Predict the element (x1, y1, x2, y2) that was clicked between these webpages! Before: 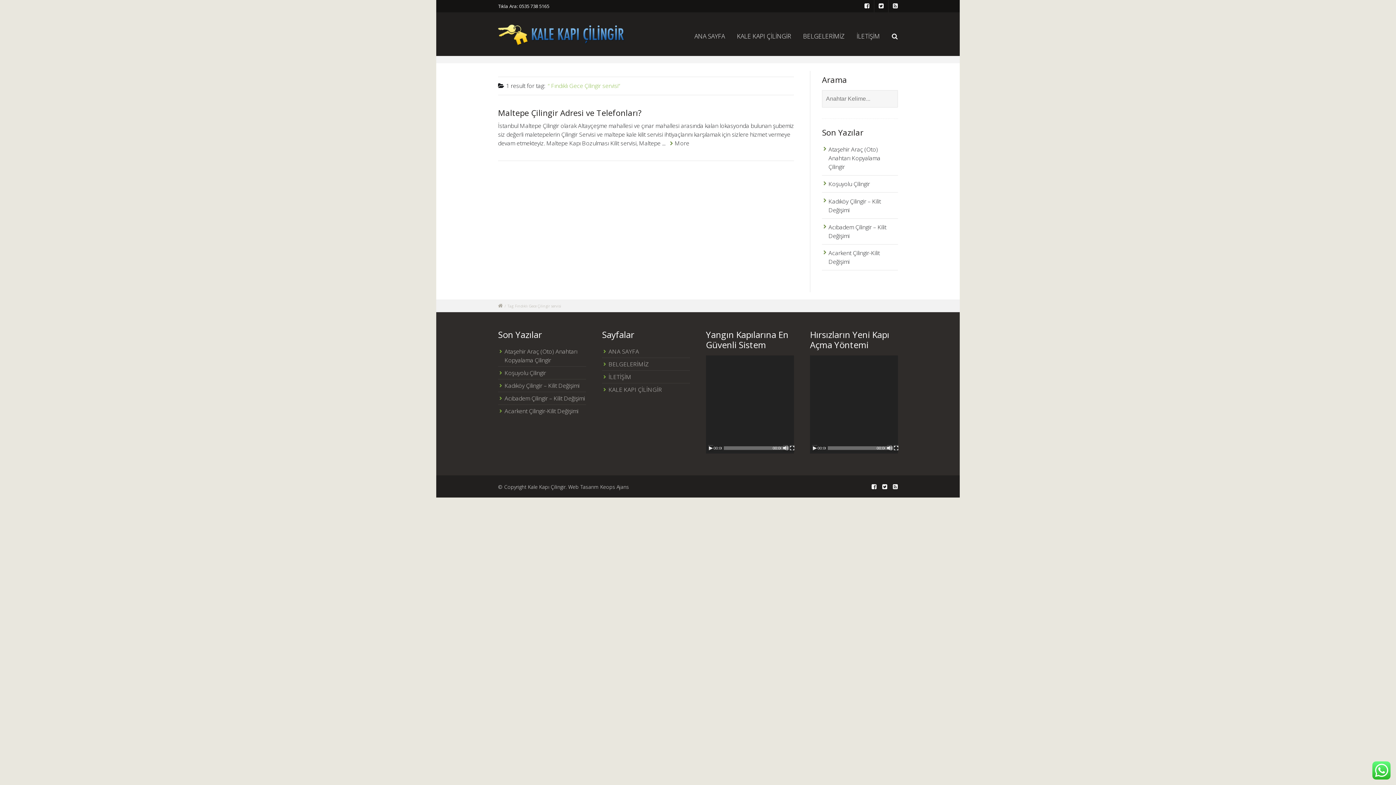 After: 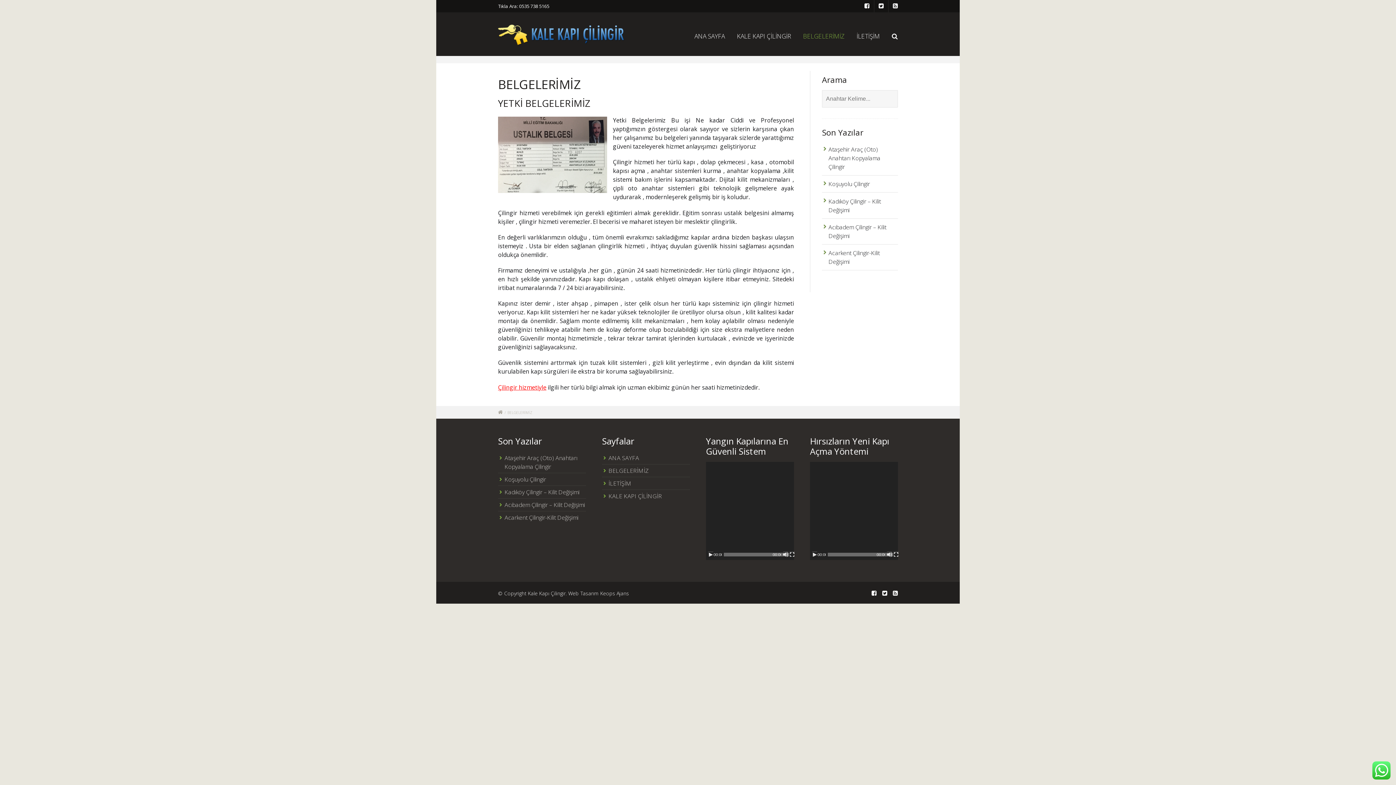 Action: label: BELGELERİMİZ bbox: (801, 26, 846, 45)